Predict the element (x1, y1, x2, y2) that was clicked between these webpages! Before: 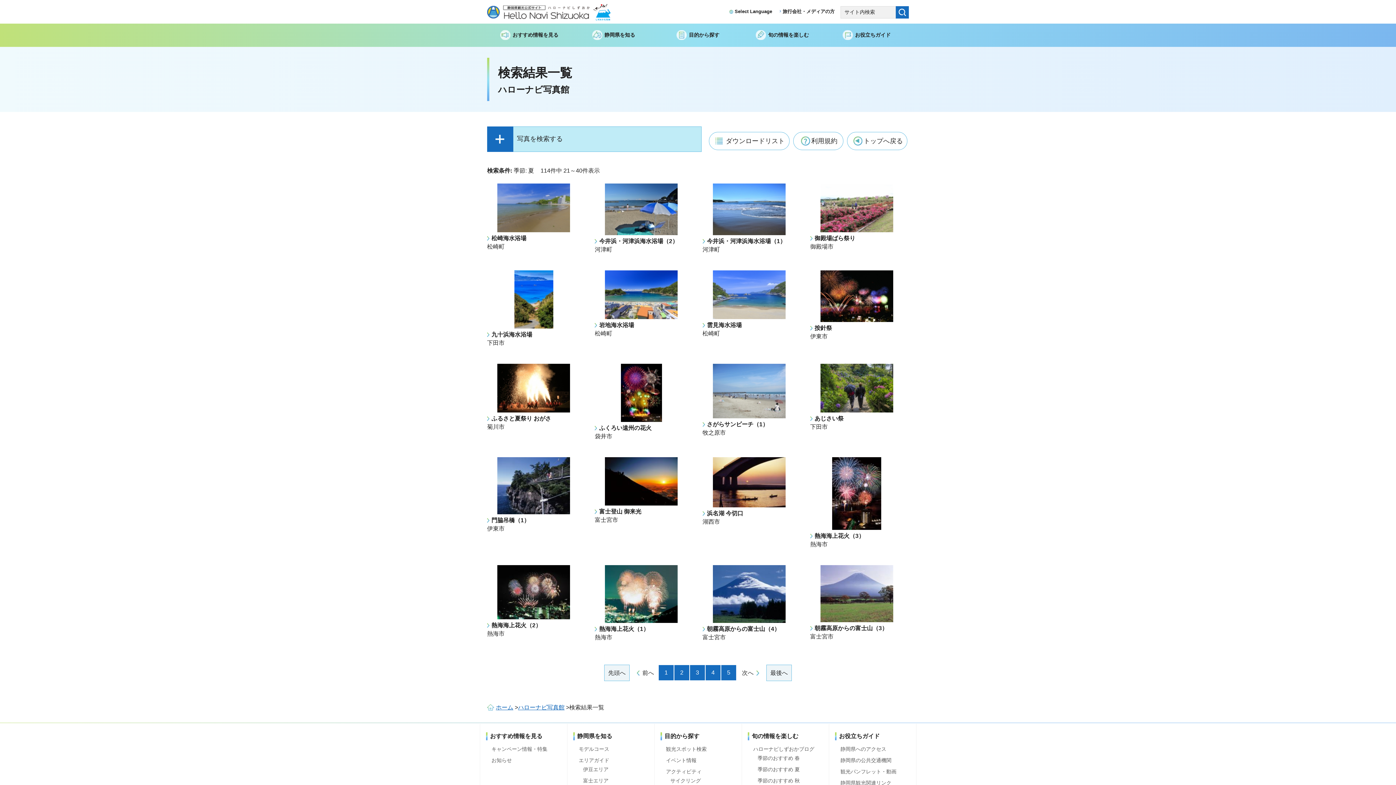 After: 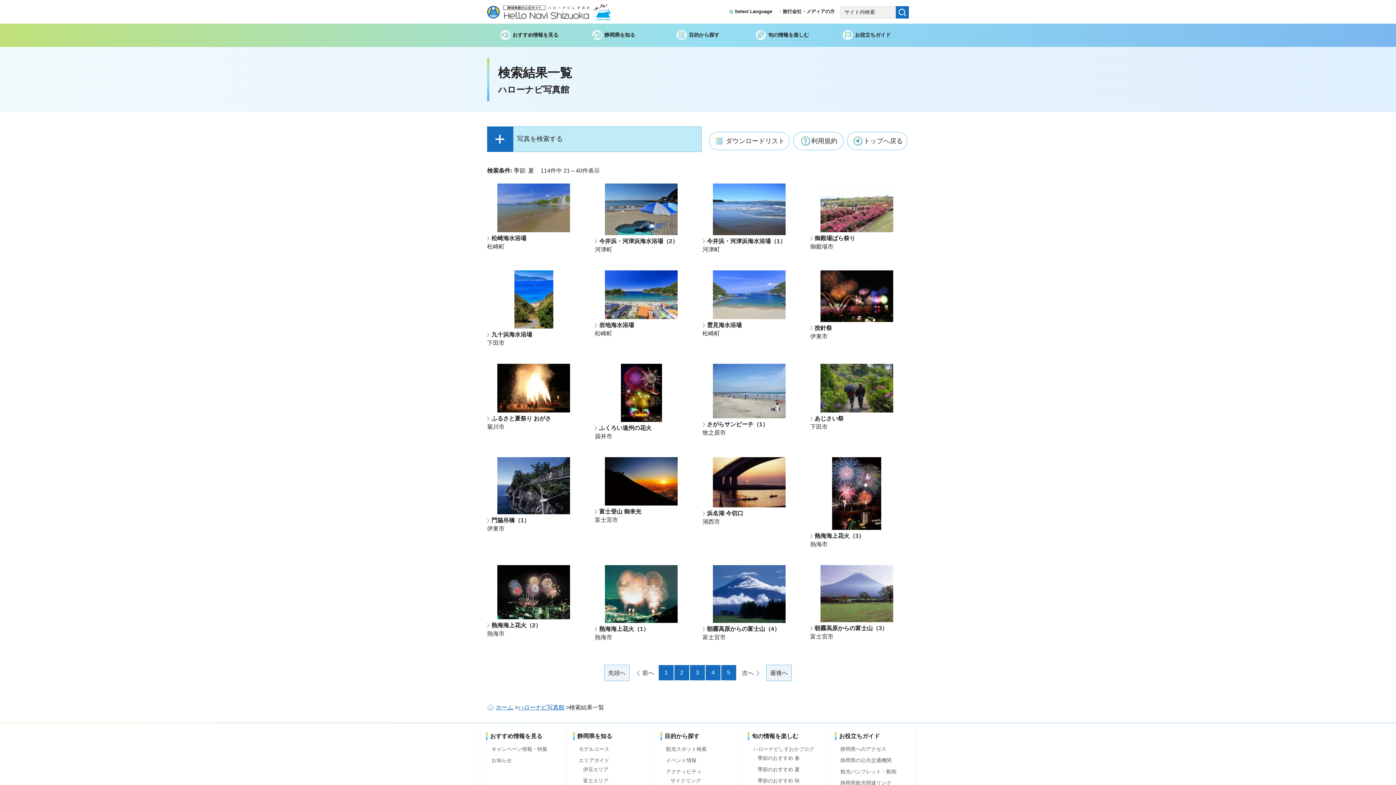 Action: bbox: (753, 746, 814, 753) label: ハローナビしずおかブログ